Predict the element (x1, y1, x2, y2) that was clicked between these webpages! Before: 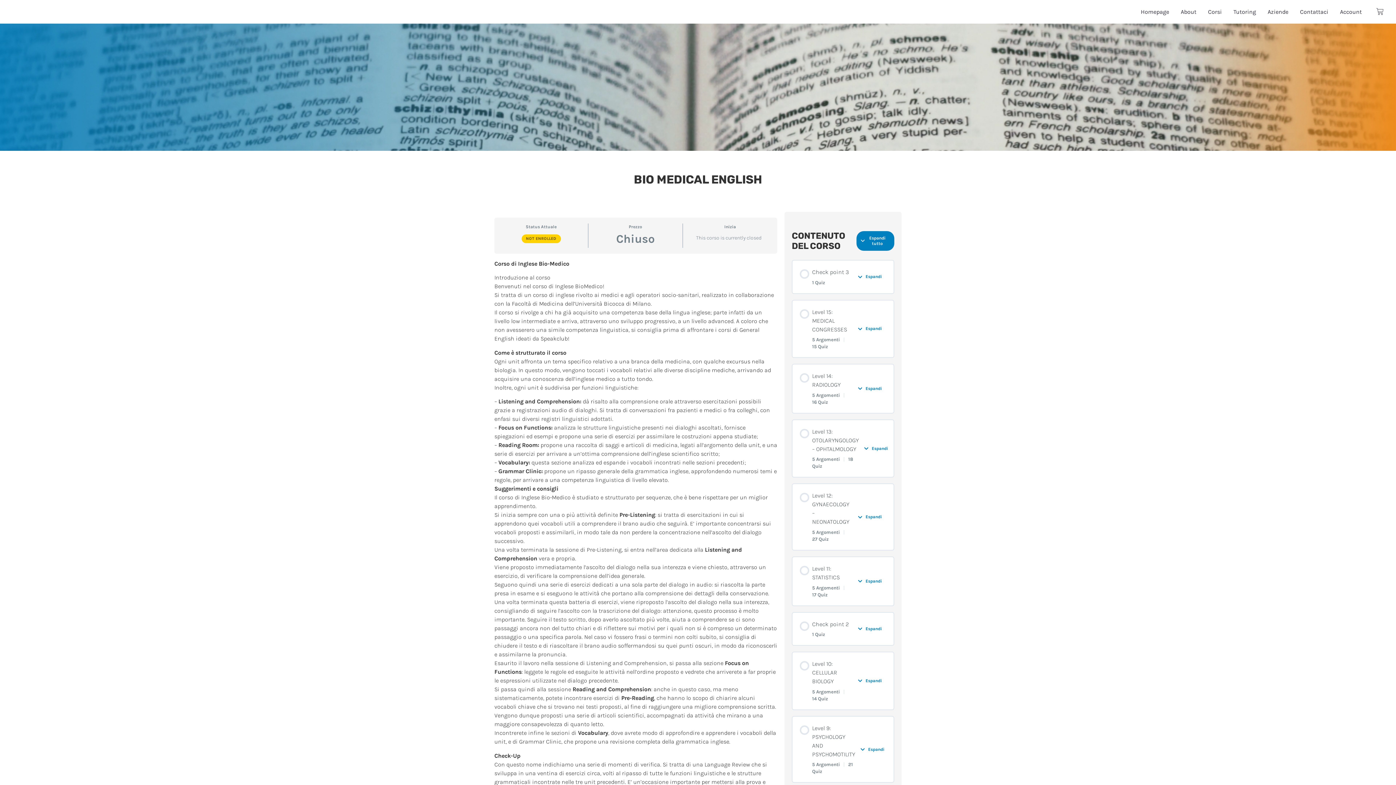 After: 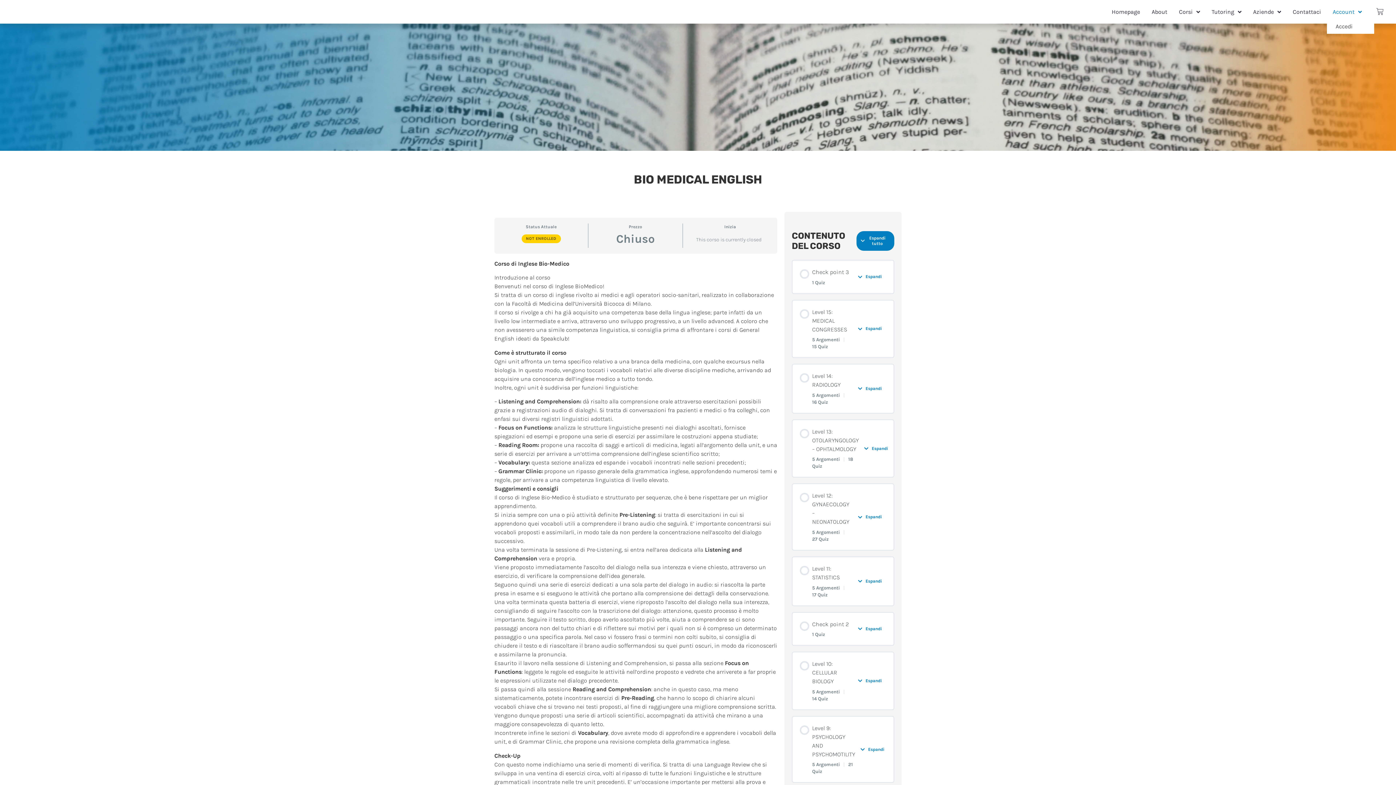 Action: label: Account bbox: (1334, 4, 1368, 19)